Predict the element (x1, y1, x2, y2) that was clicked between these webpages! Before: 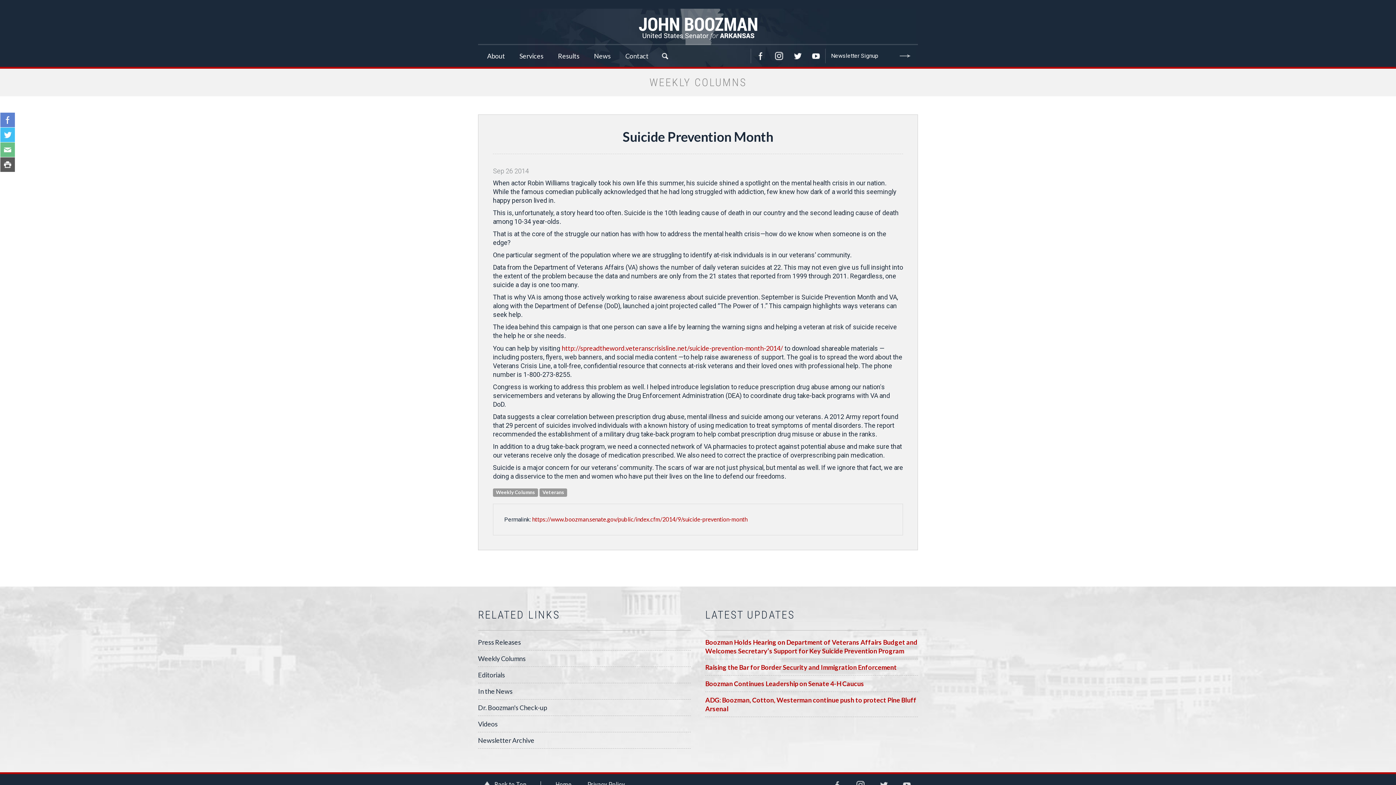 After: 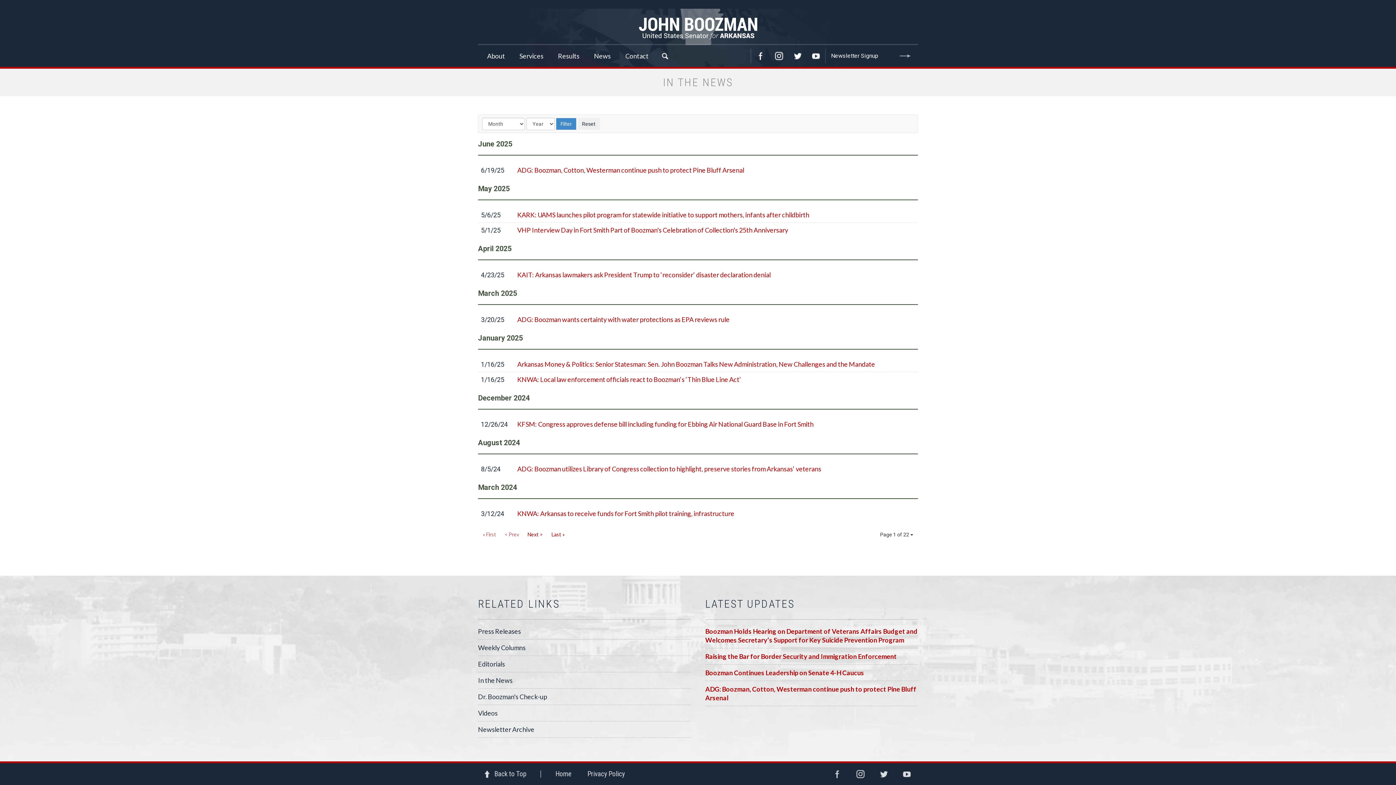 Action: bbox: (478, 683, 690, 700) label: In the News